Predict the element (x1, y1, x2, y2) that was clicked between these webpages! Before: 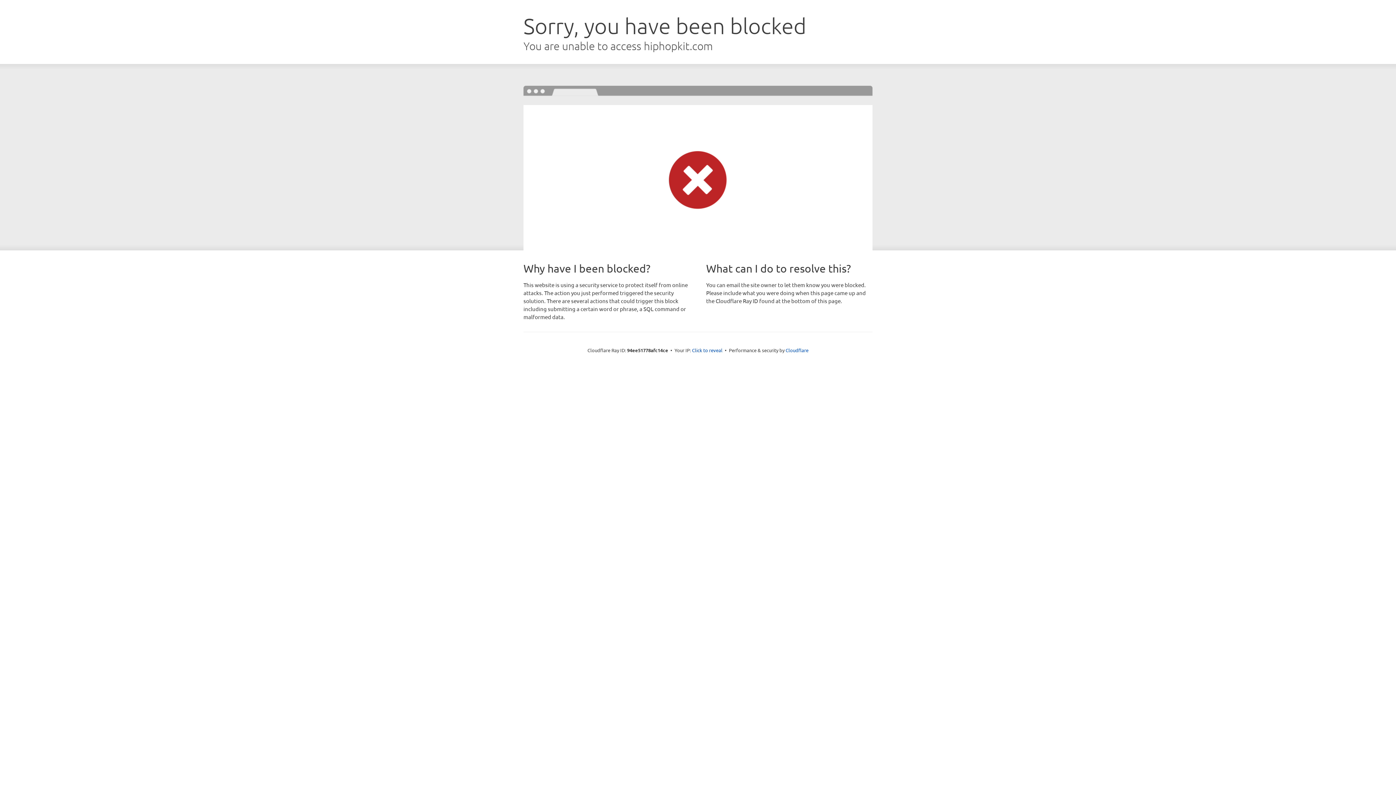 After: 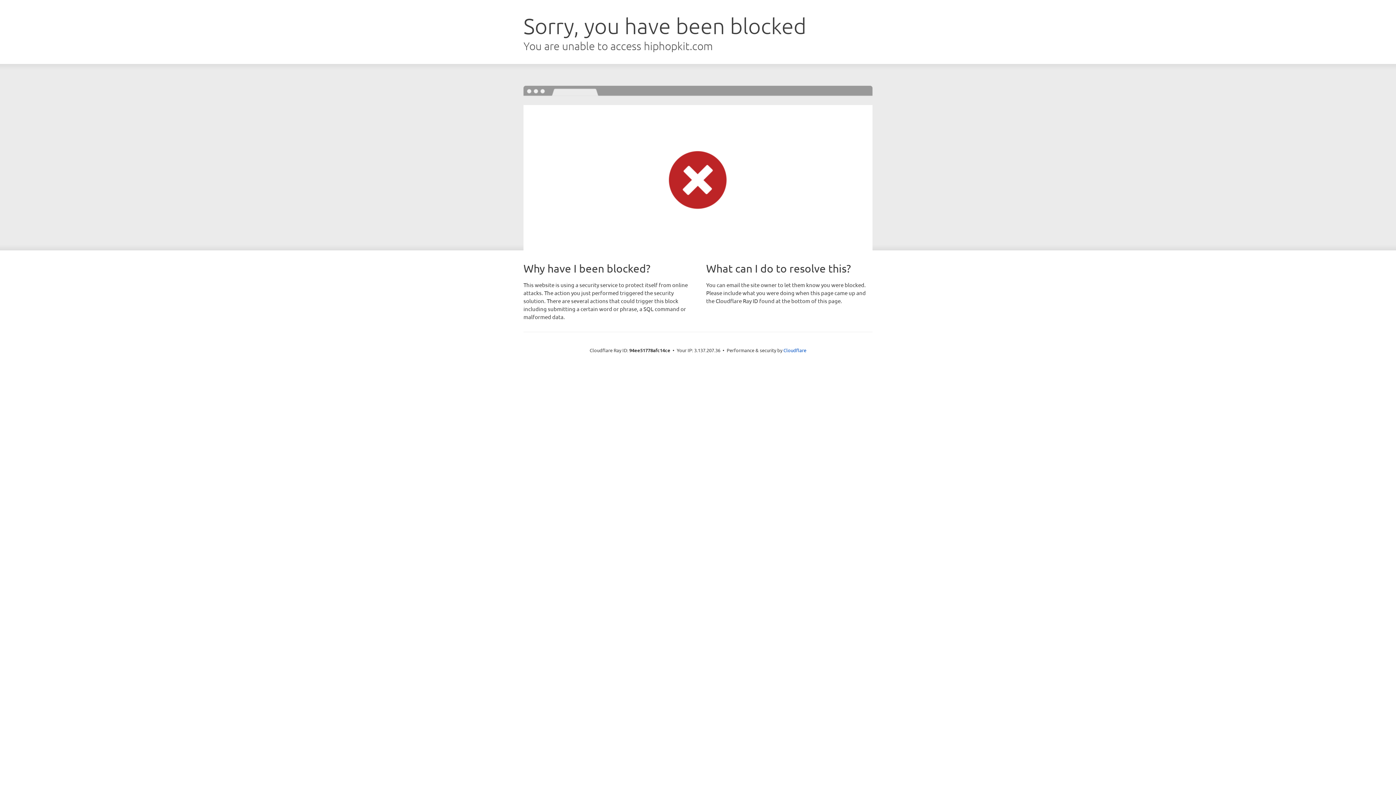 Action: label: Click to reveal bbox: (692, 346, 722, 353)